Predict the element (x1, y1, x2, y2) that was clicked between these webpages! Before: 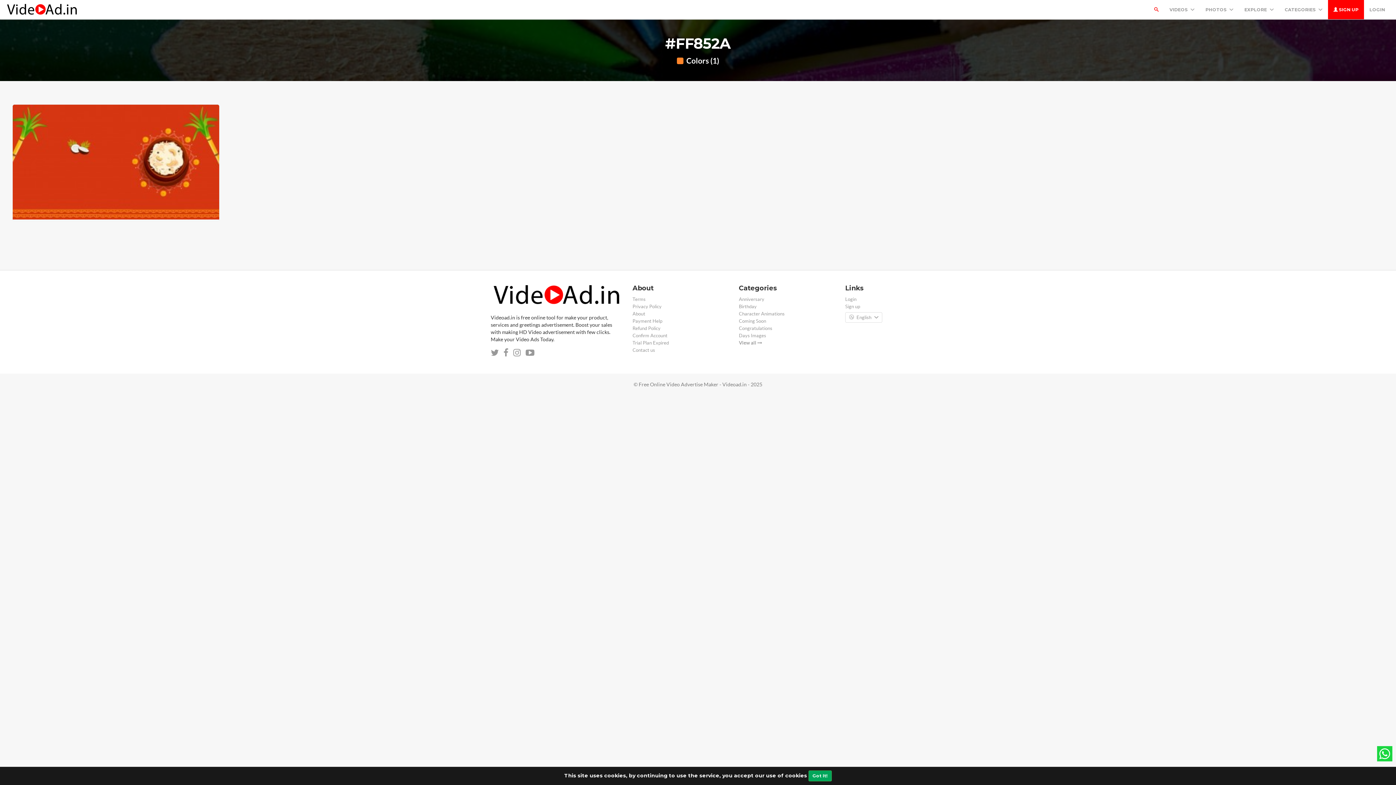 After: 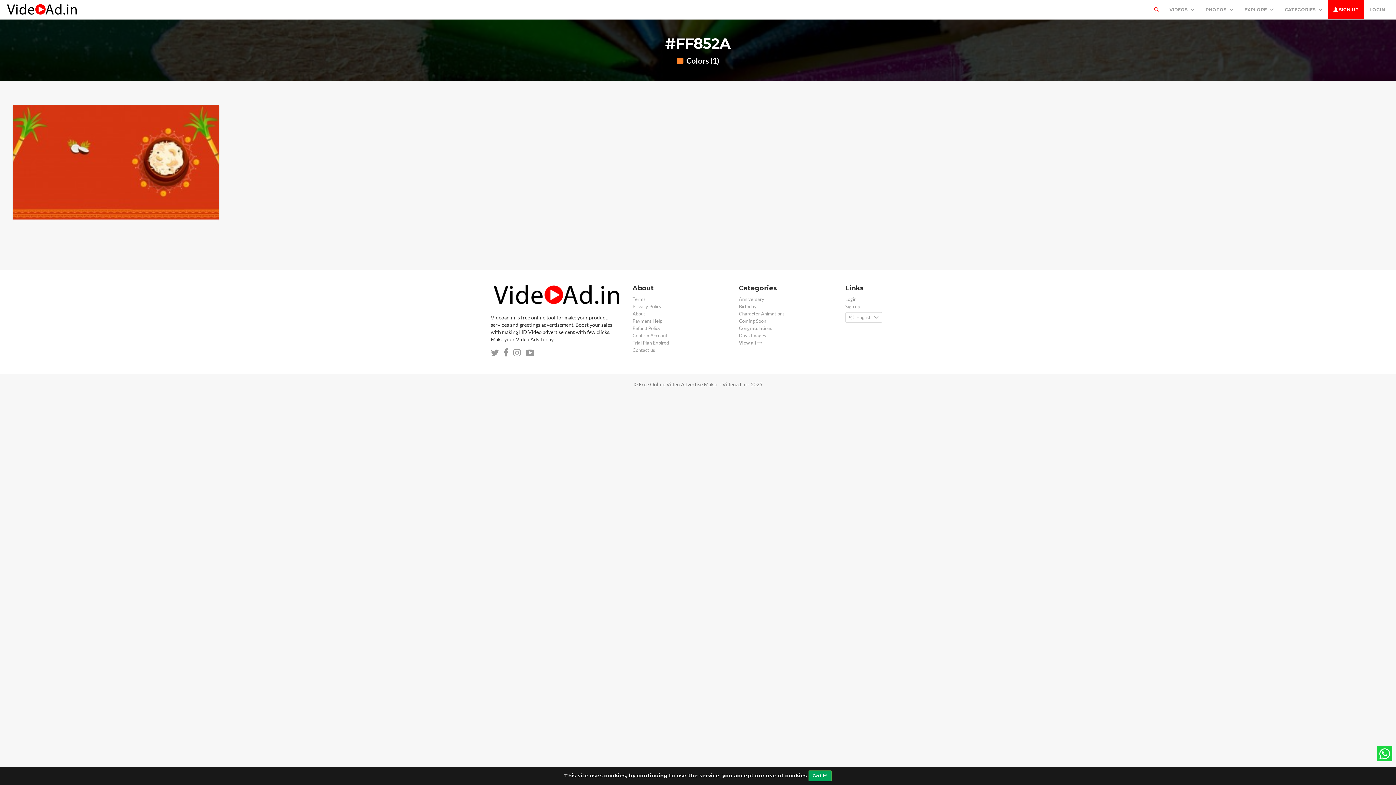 Action: bbox: (1239, 0, 1279, 19) label: EXPLORE 